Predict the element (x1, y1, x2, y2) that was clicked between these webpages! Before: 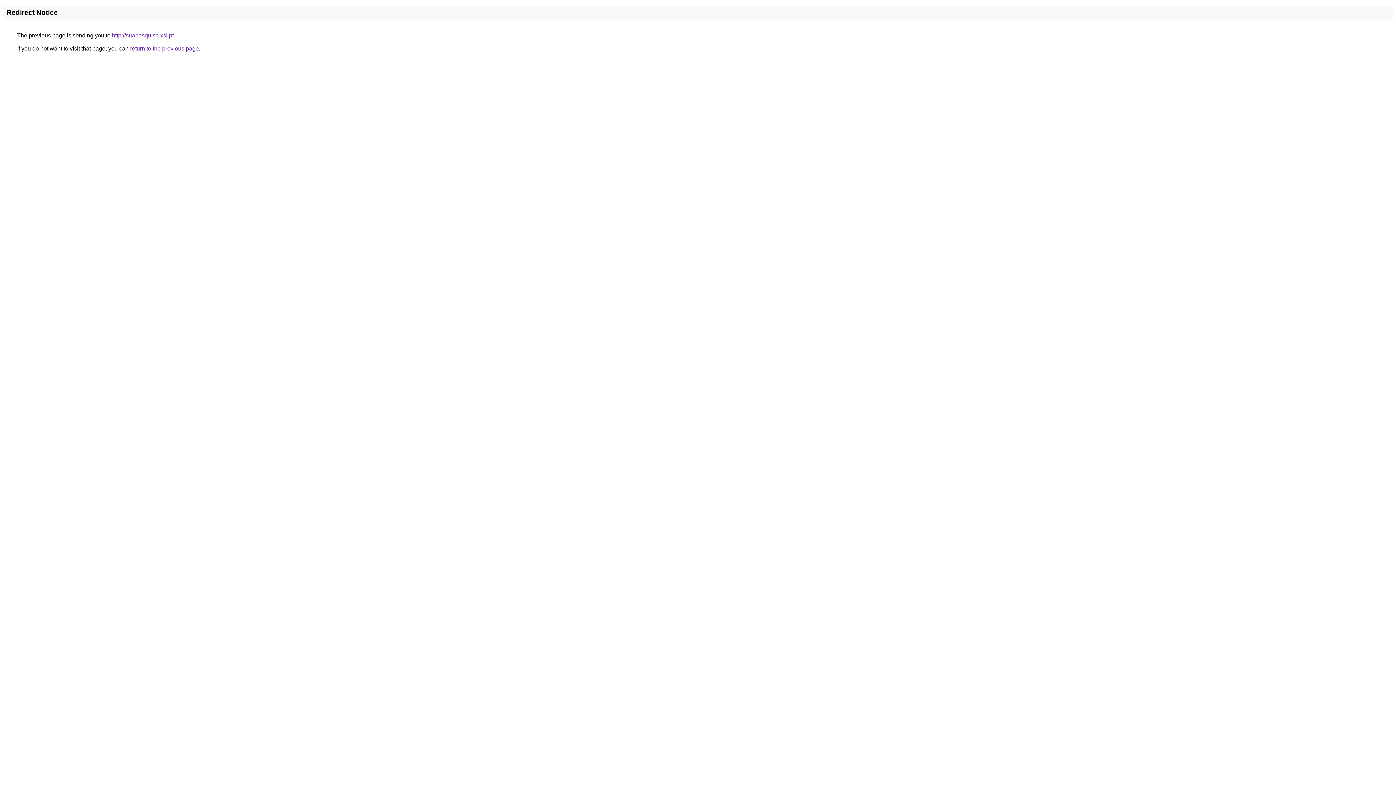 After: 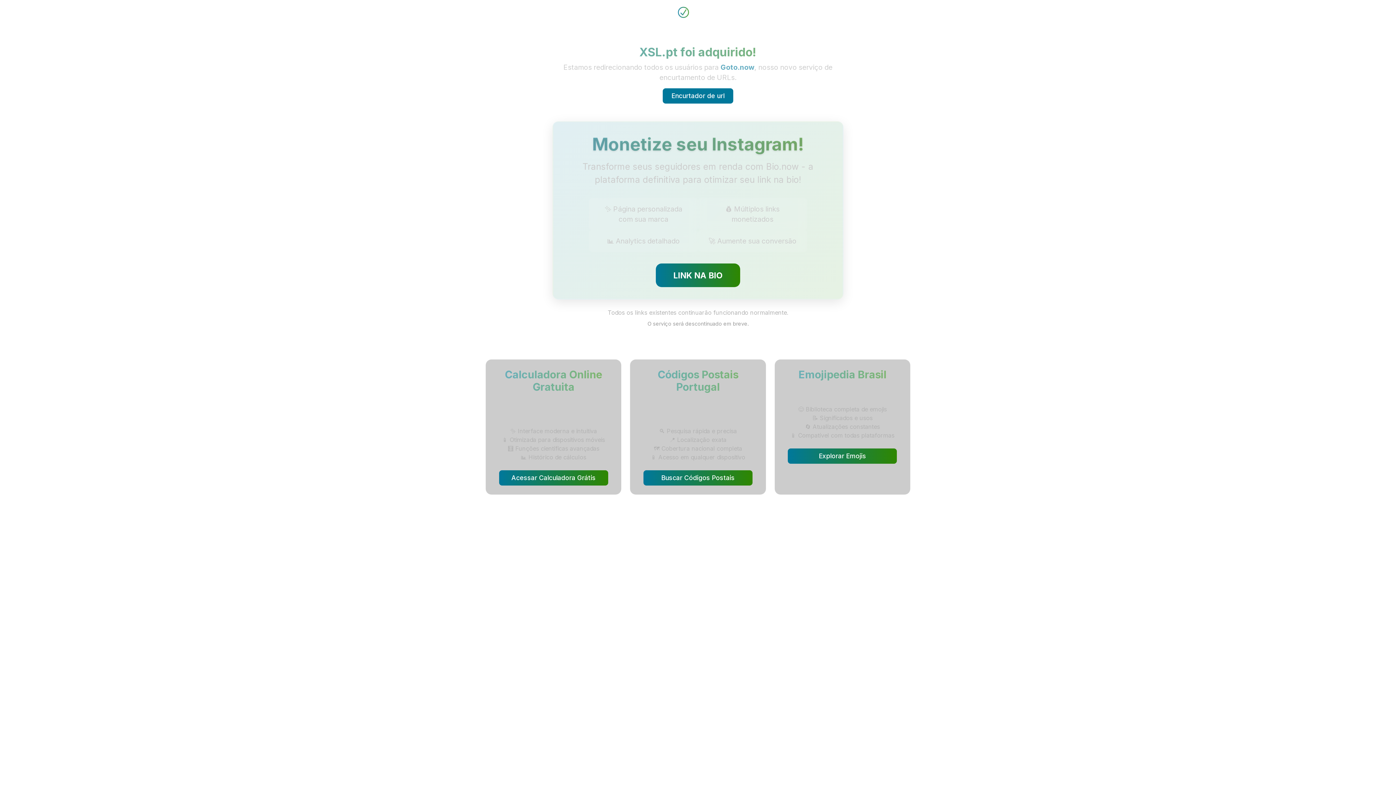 Action: label: http://suapesquisa.xsl.pt bbox: (112, 32, 173, 38)